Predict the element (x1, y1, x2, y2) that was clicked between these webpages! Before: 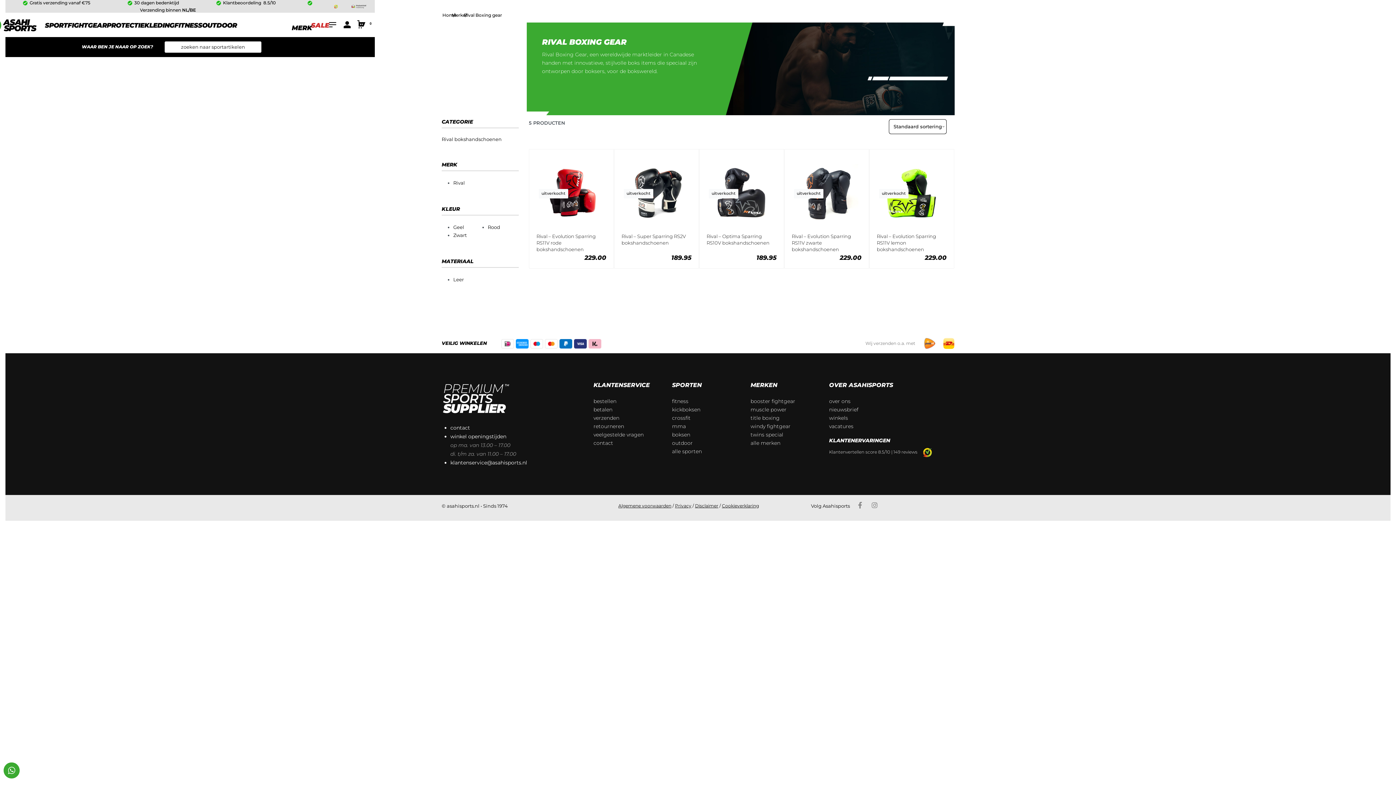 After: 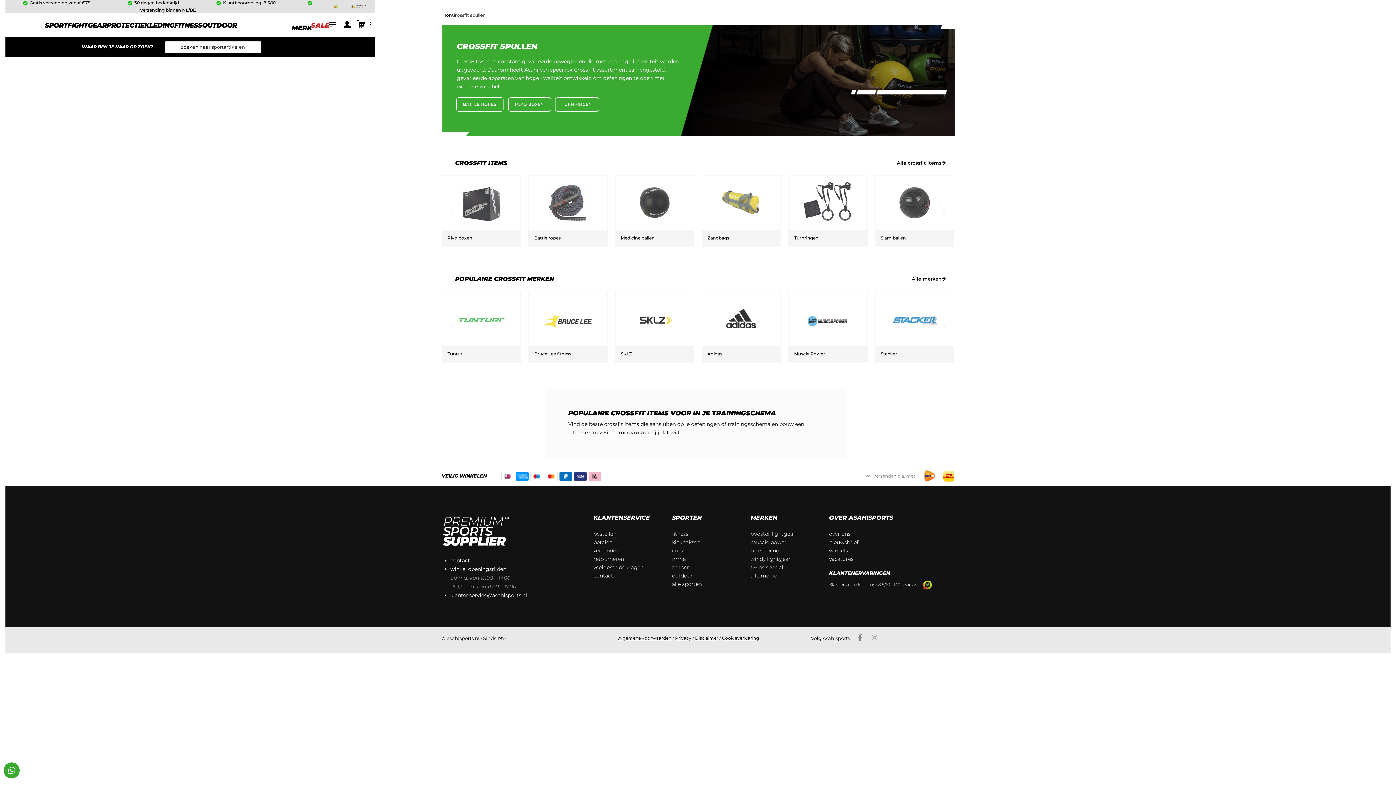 Action: bbox: (672, 414, 739, 422) label: crossfit